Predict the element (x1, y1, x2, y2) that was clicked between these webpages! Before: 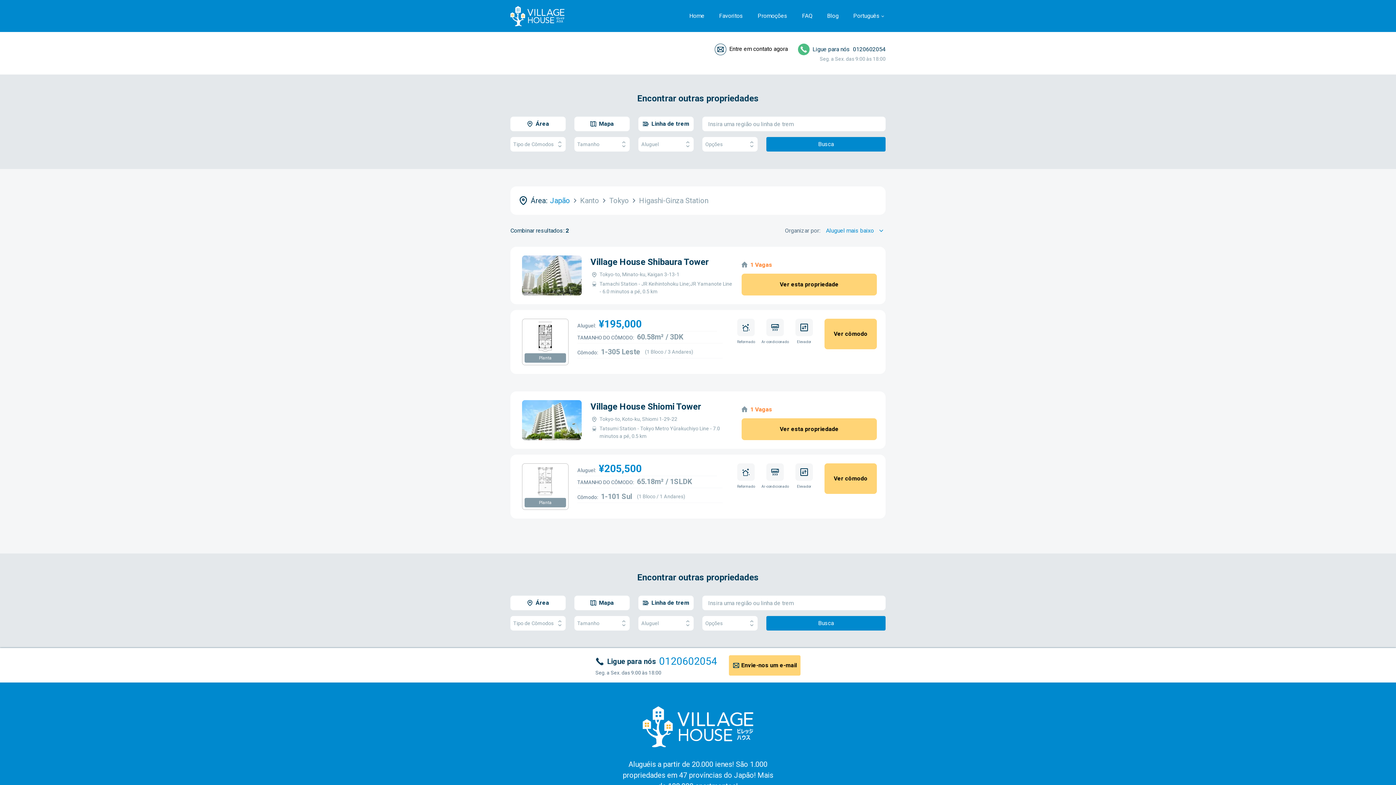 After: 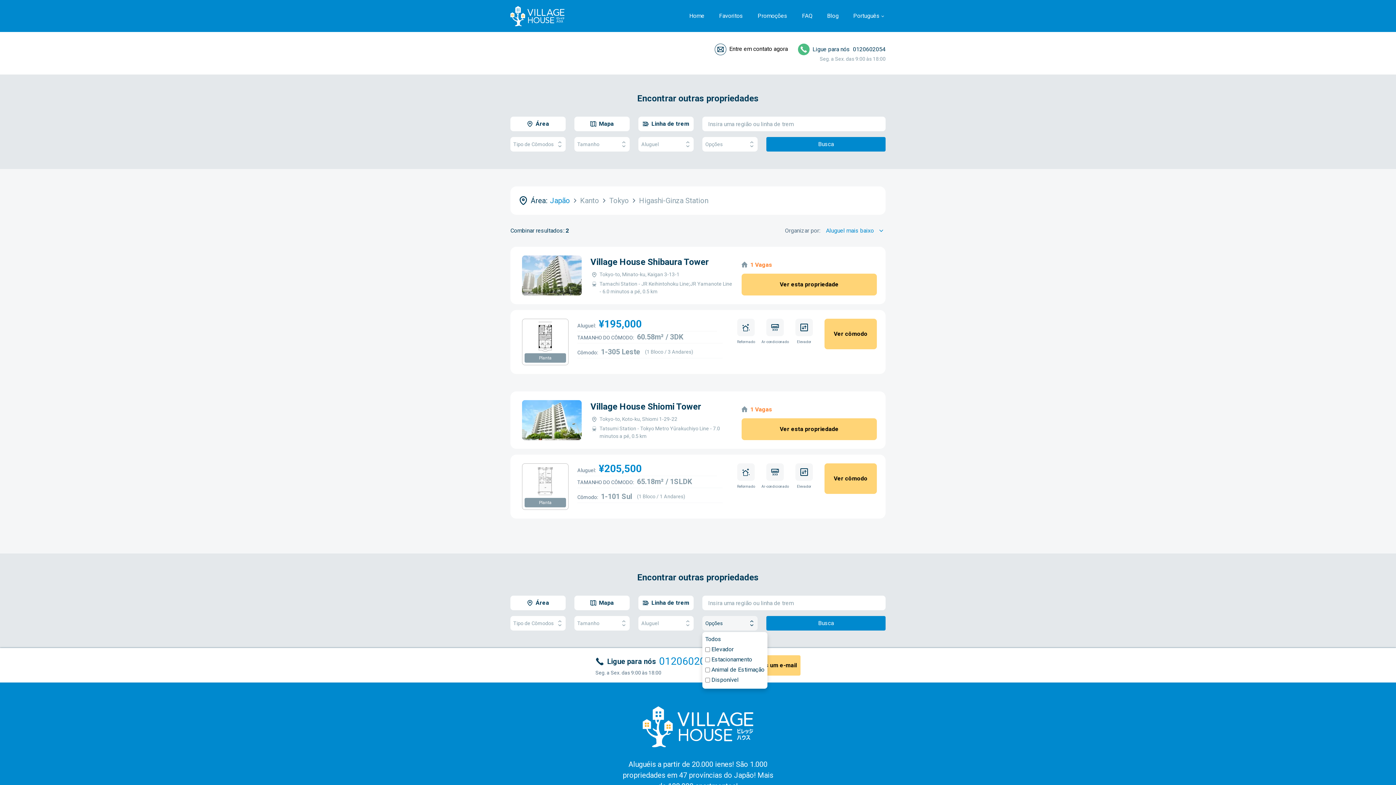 Action: label: Opções bbox: (702, 616, 757, 630)